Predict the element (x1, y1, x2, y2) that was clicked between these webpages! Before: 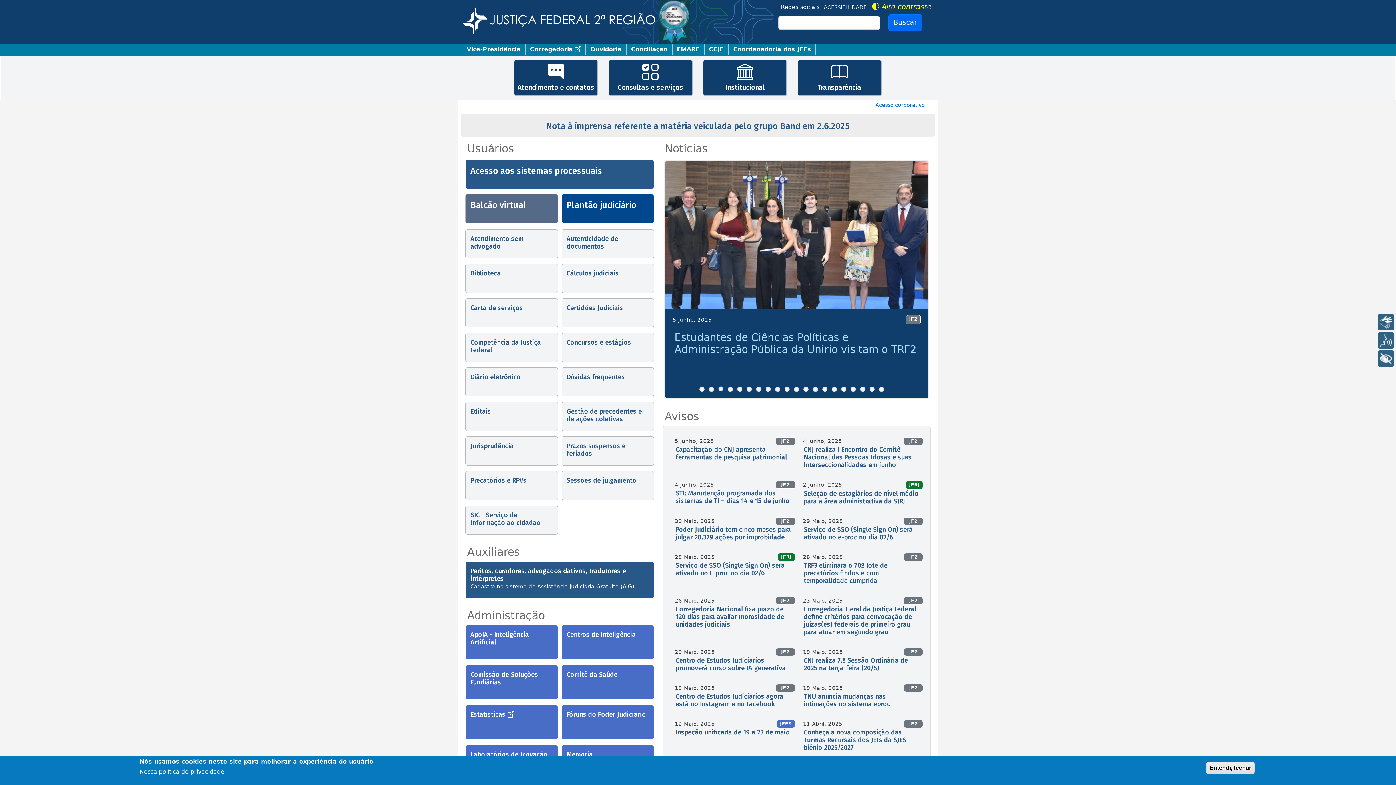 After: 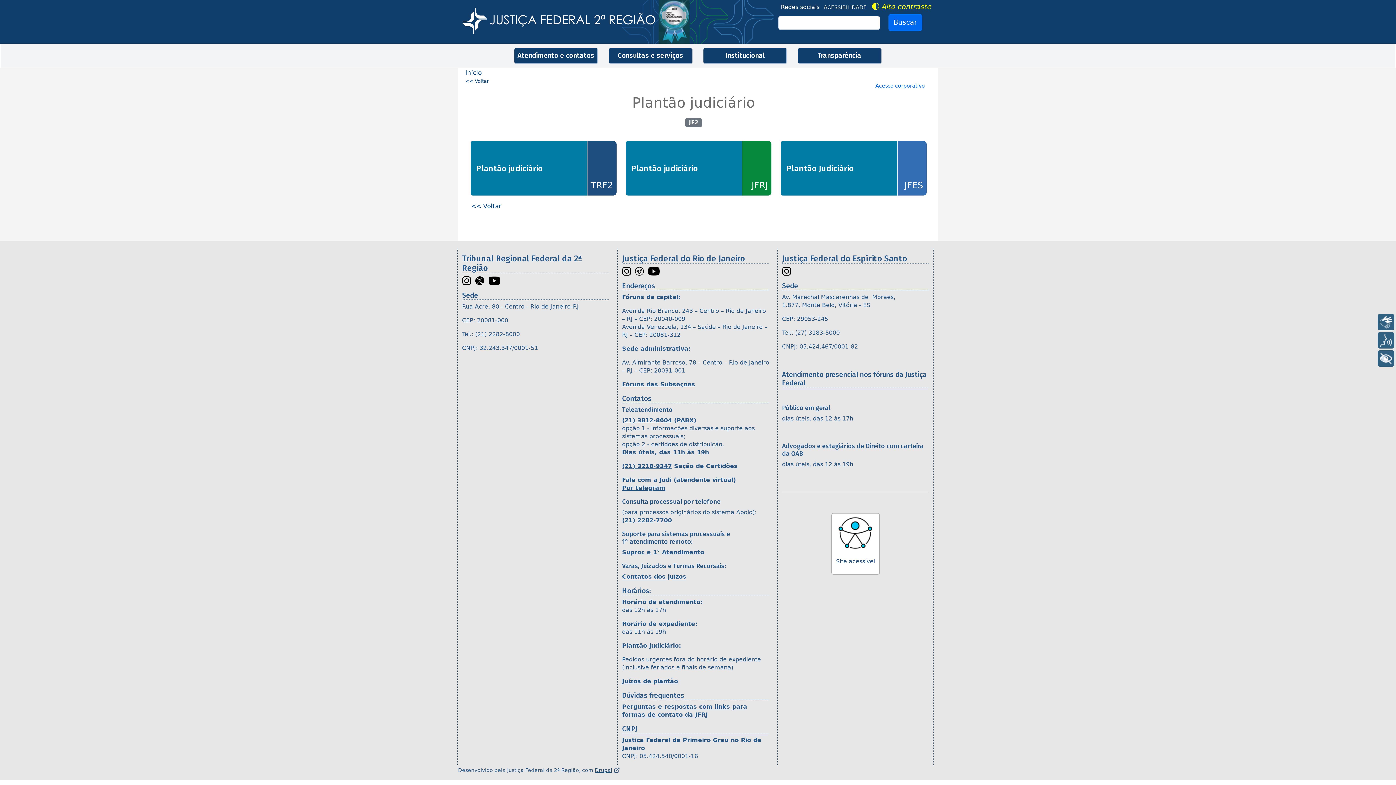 Action: bbox: (561, 194, 654, 223) label: Plantão judiciário